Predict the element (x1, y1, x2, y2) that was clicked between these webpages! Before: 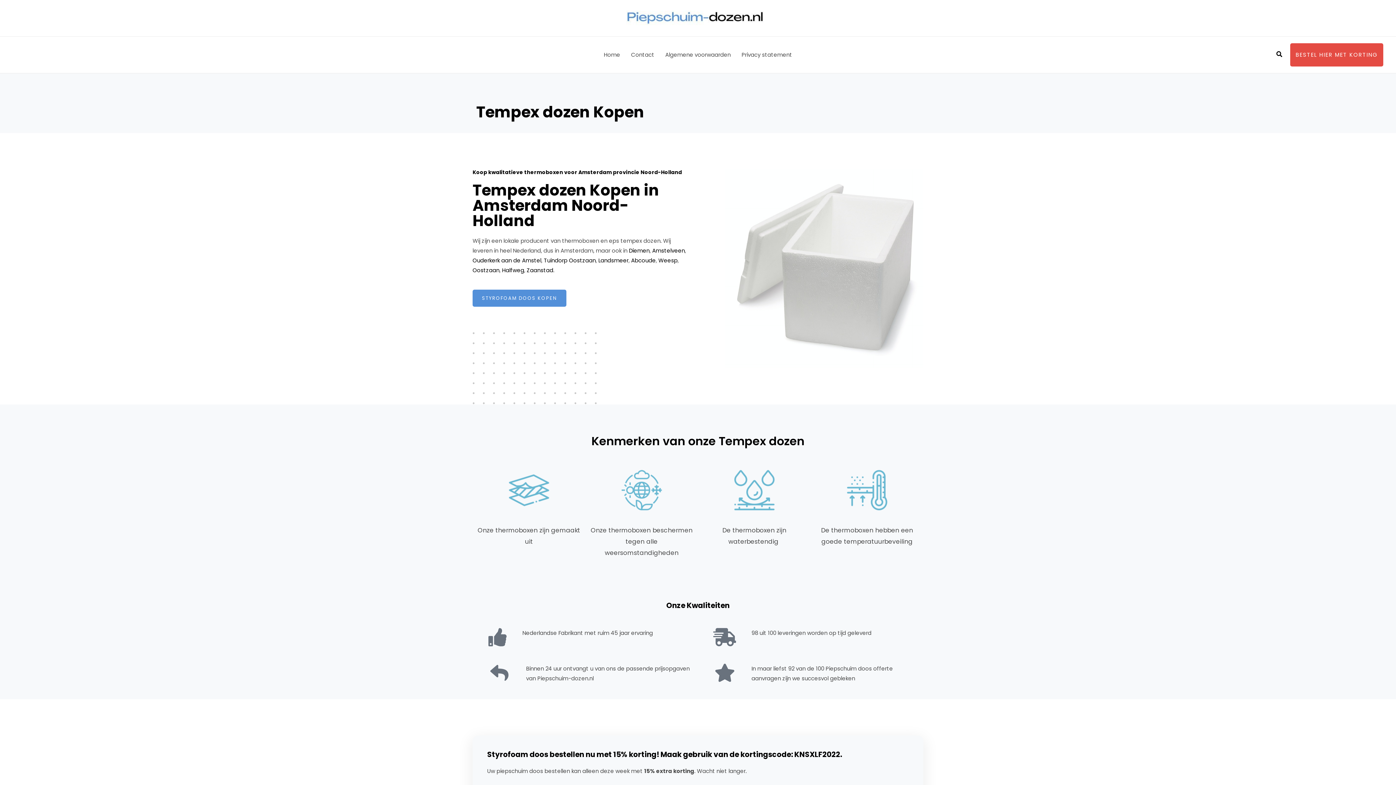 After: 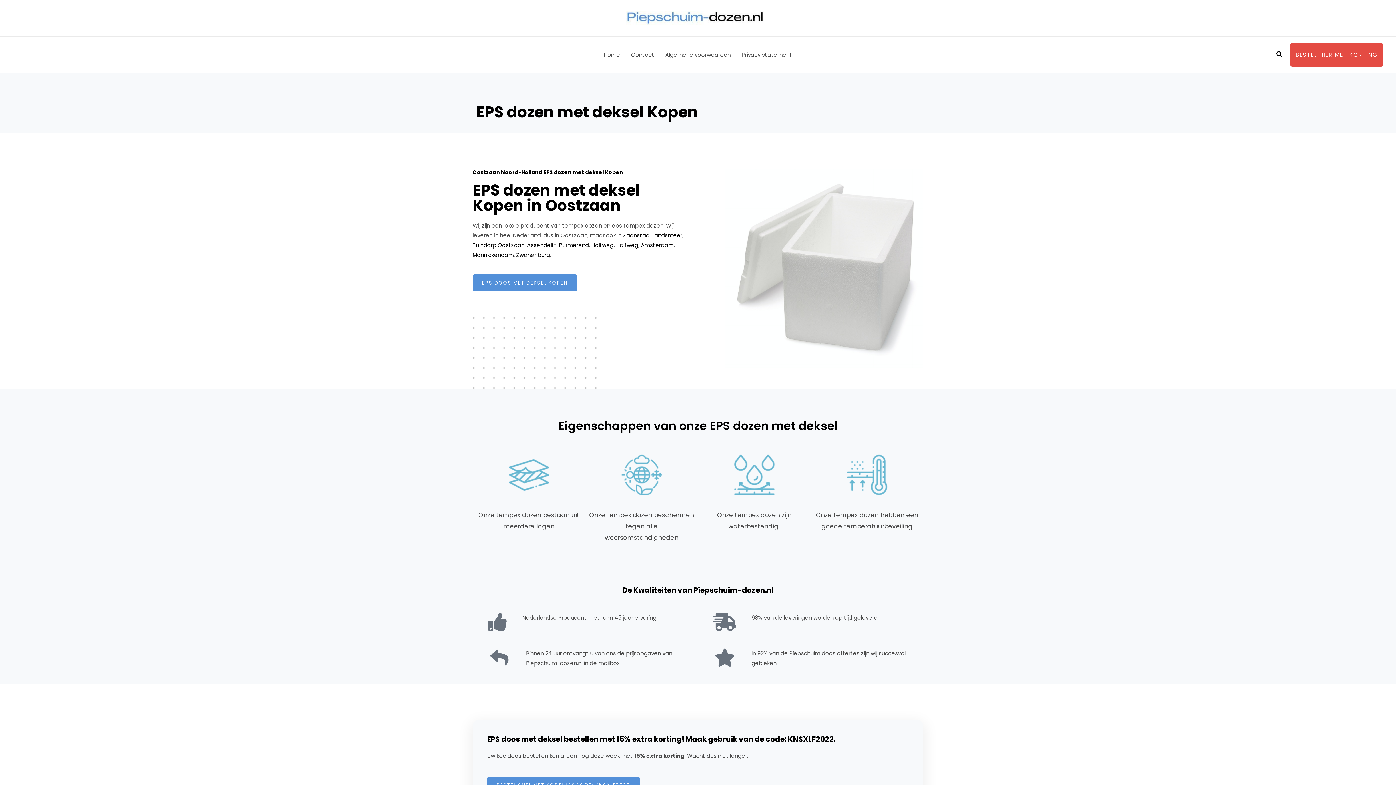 Action: bbox: (472, 266, 499, 274) label: Oostzaan